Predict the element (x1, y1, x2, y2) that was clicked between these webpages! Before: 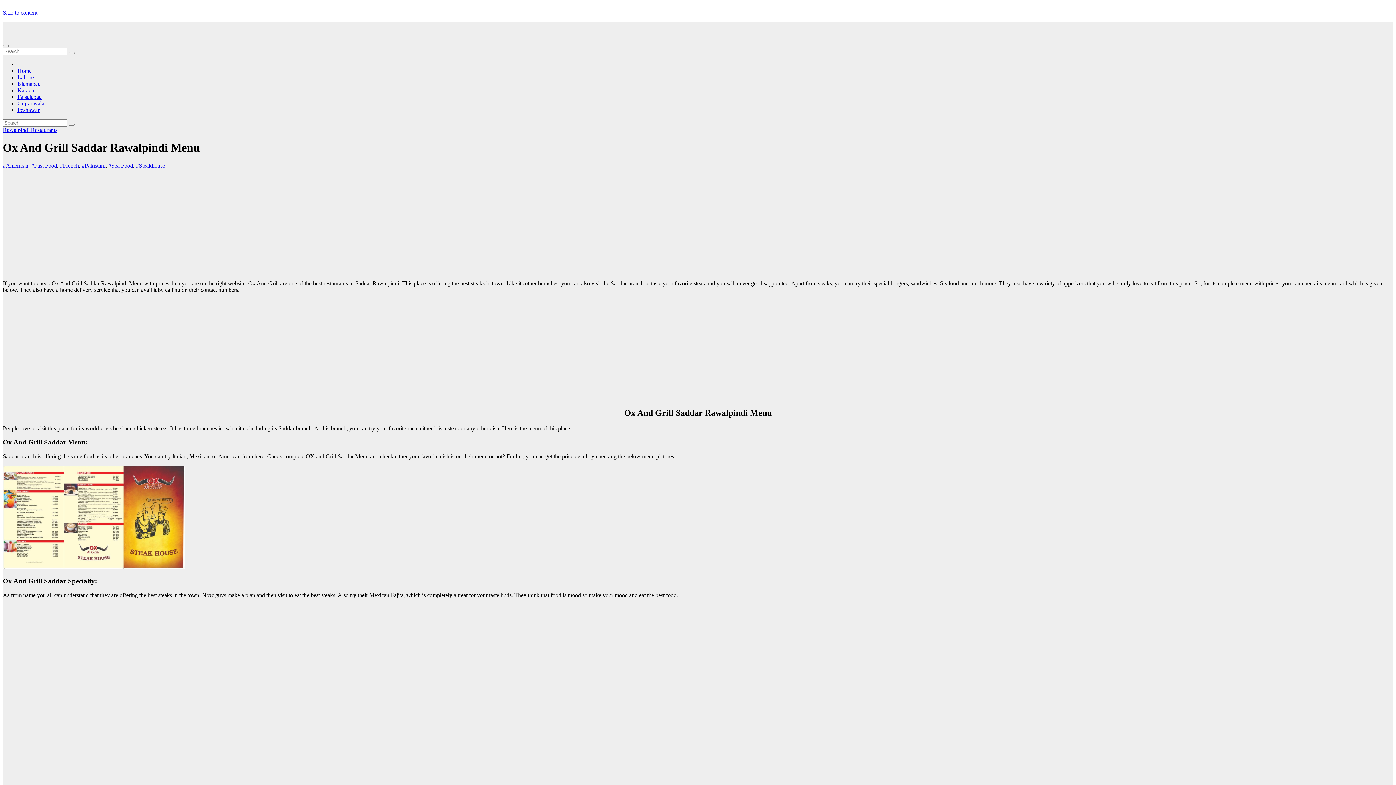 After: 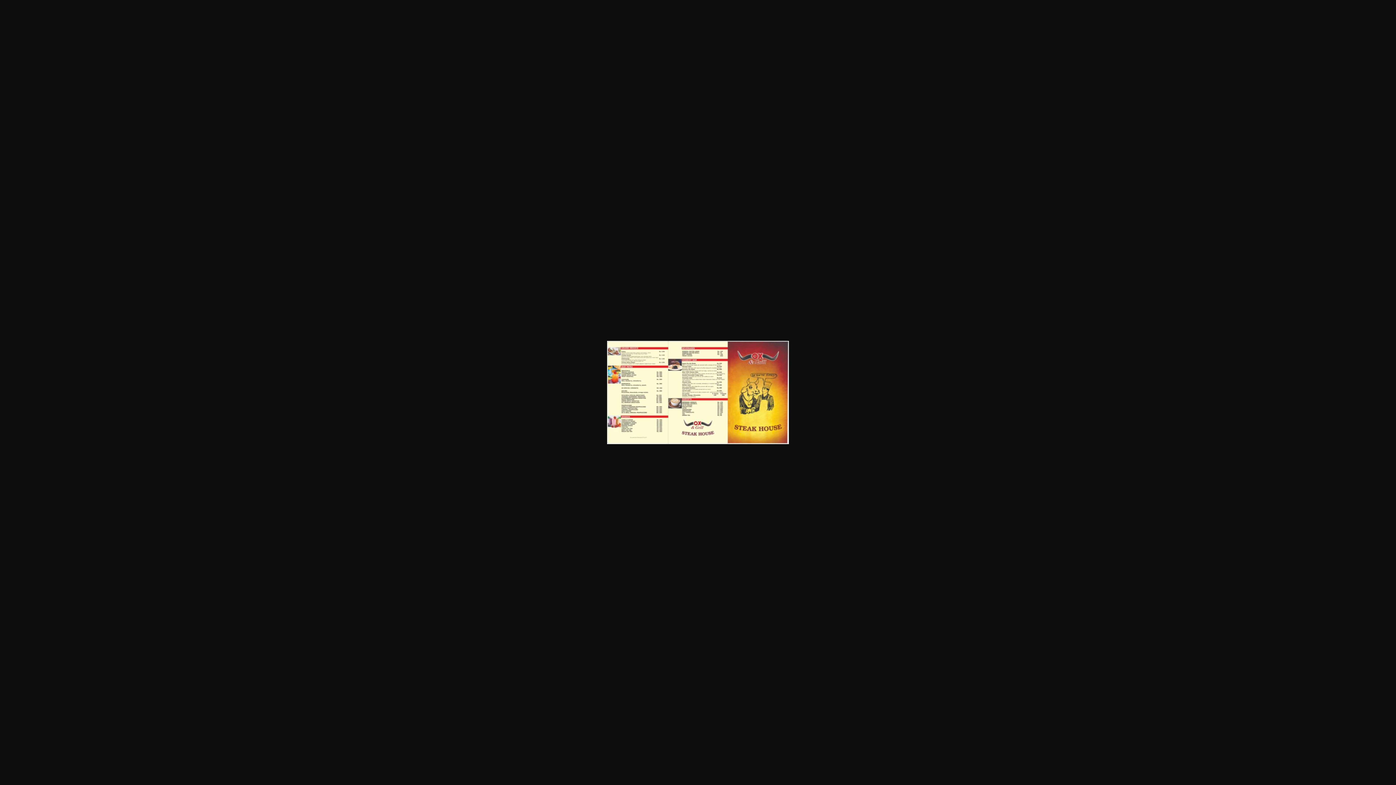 Action: bbox: (2, 564, 184, 570)